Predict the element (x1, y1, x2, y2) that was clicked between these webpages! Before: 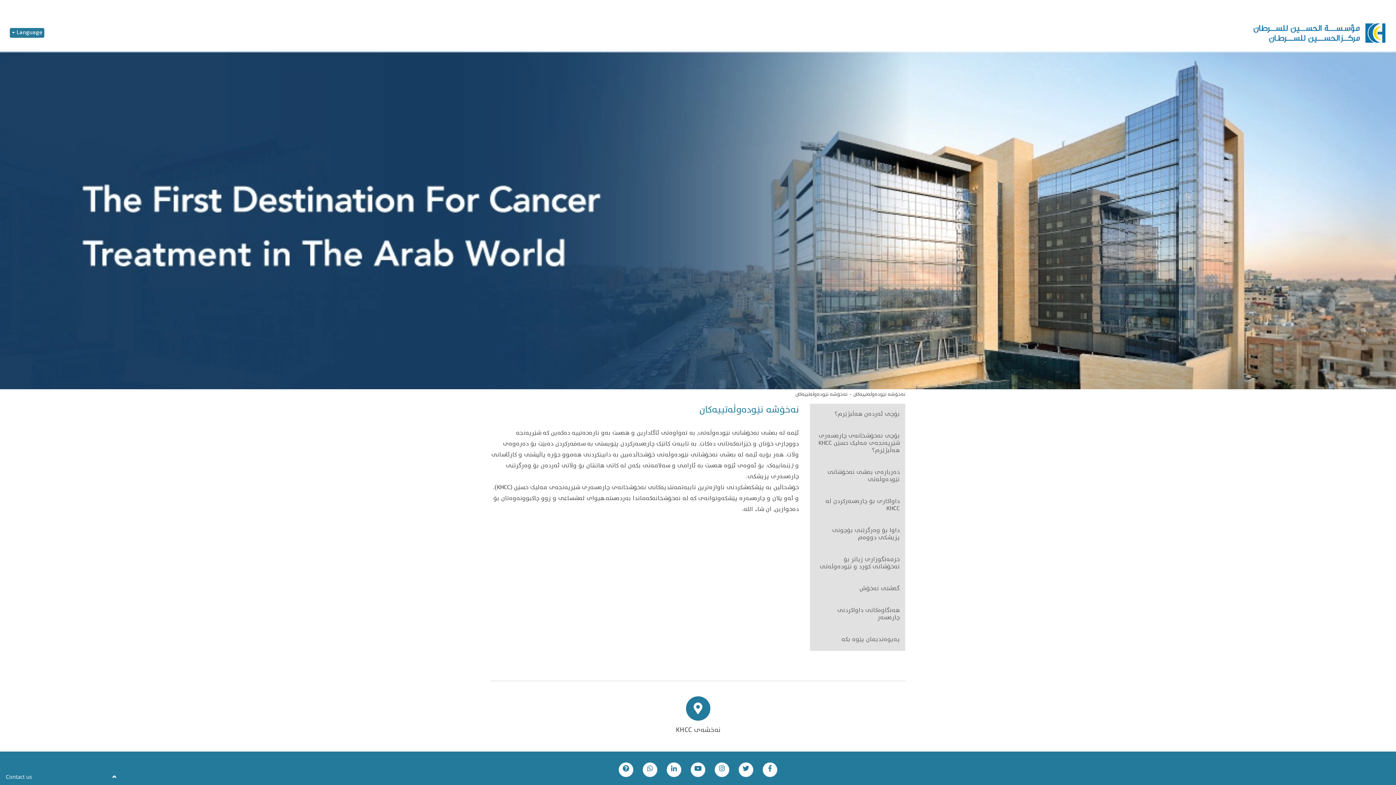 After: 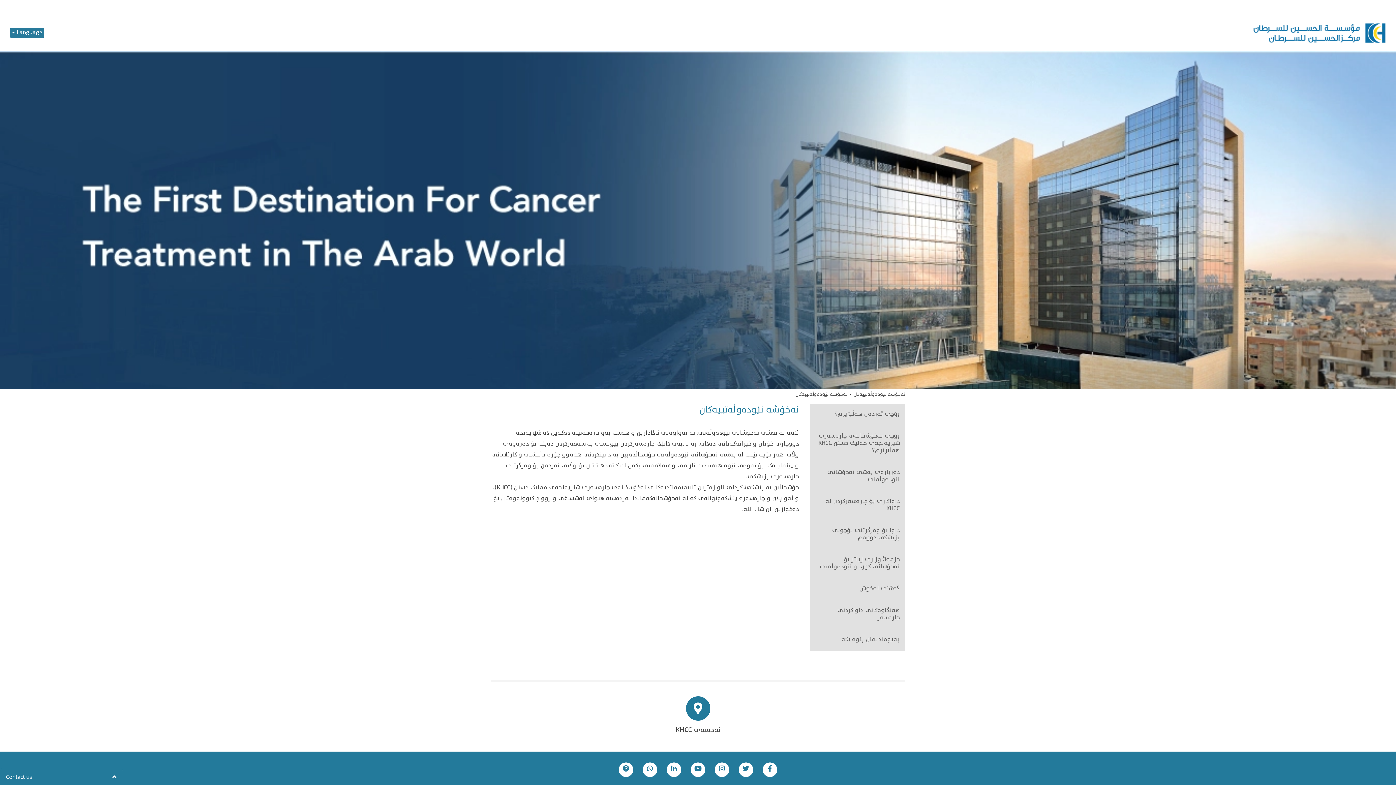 Action: label: گەشتی نەخۆش bbox: (810, 578, 905, 600)